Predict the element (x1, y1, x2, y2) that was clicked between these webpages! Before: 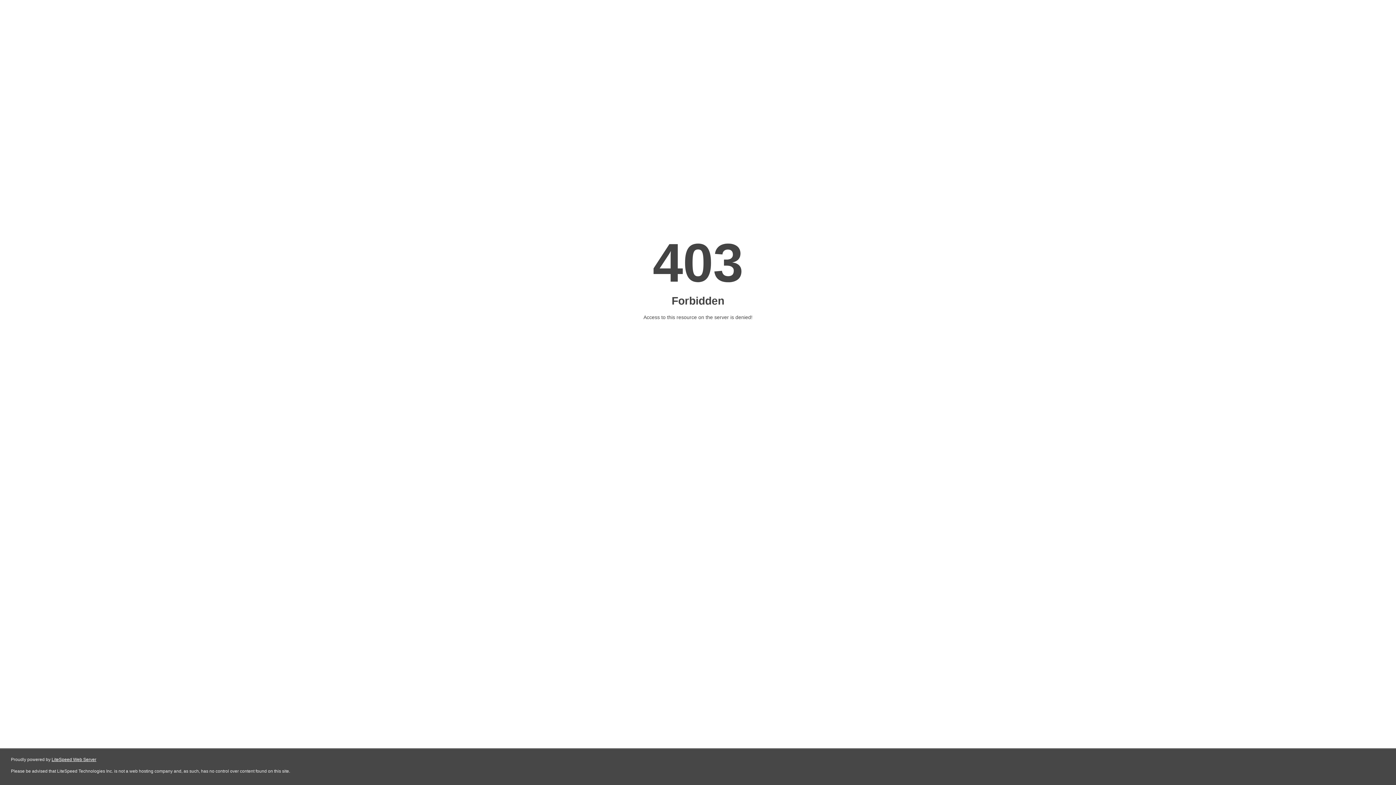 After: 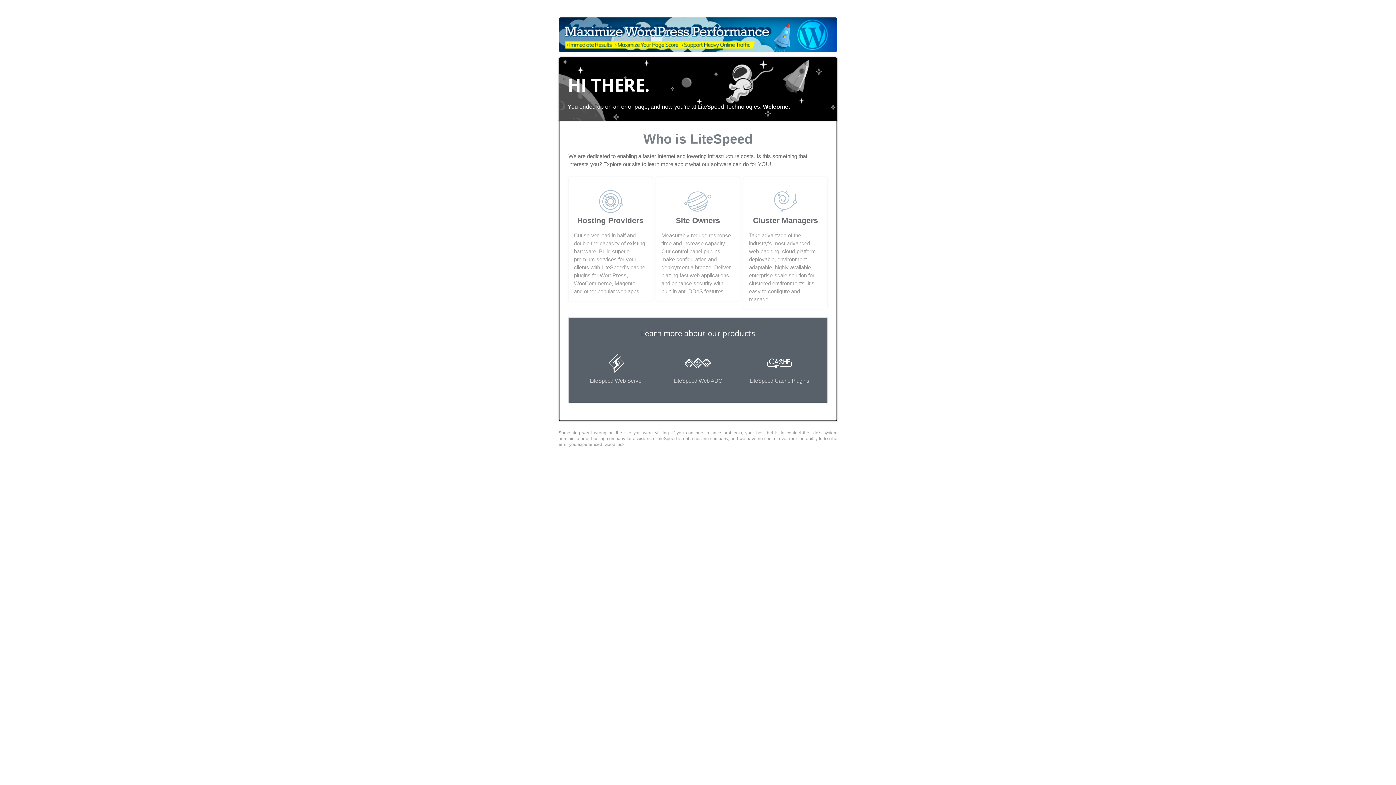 Action: bbox: (51, 757, 96, 762) label: LiteSpeed Web Server